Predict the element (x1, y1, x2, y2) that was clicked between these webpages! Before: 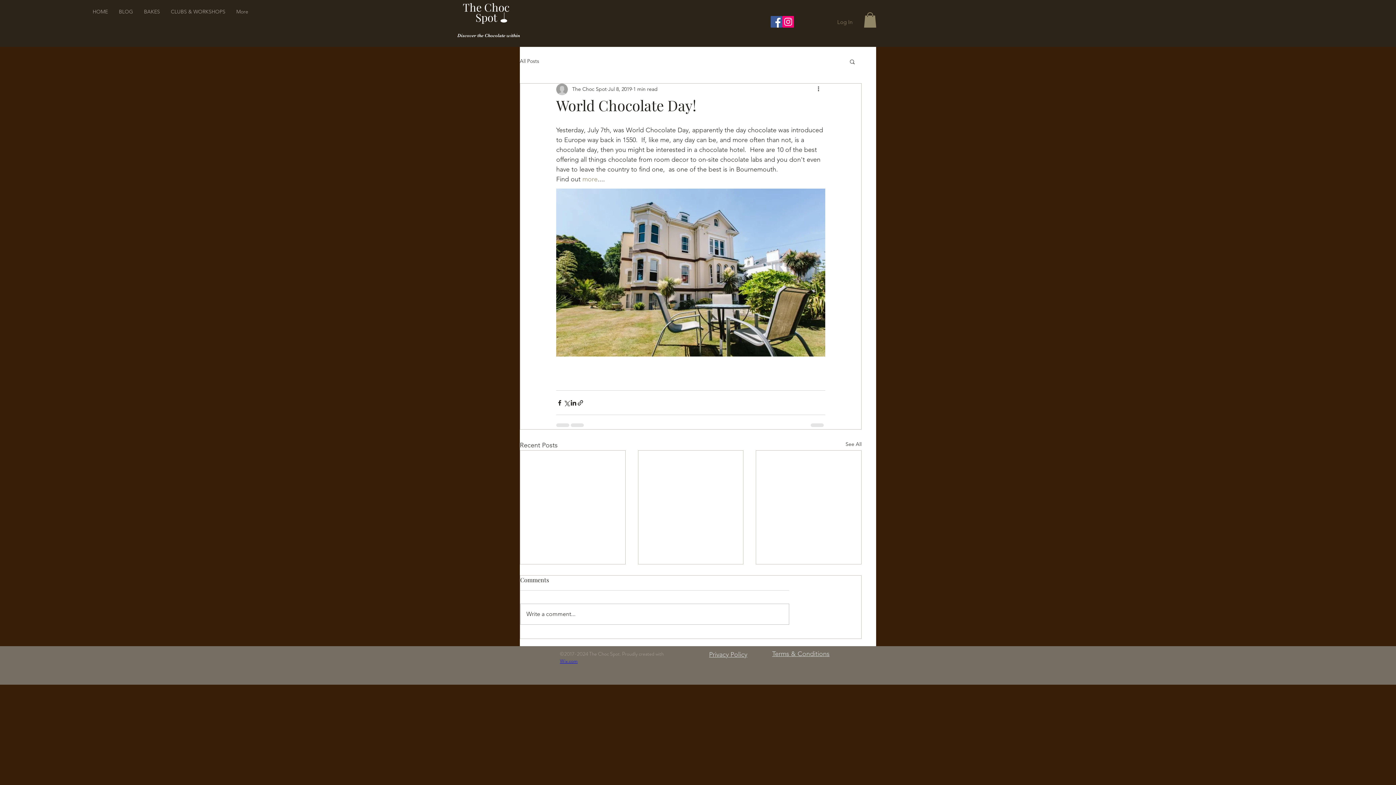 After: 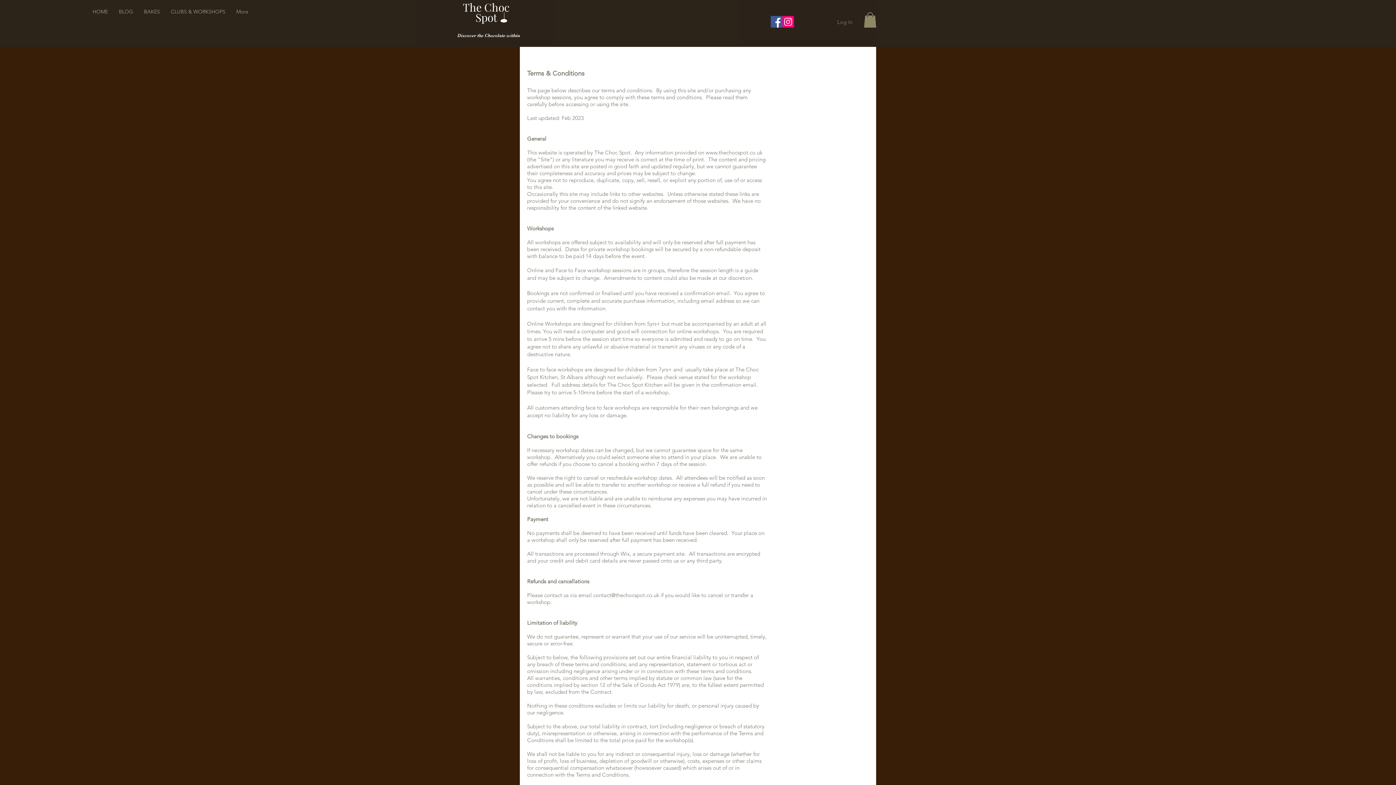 Action: bbox: (772, 650, 829, 658) label: Terms & Conditions